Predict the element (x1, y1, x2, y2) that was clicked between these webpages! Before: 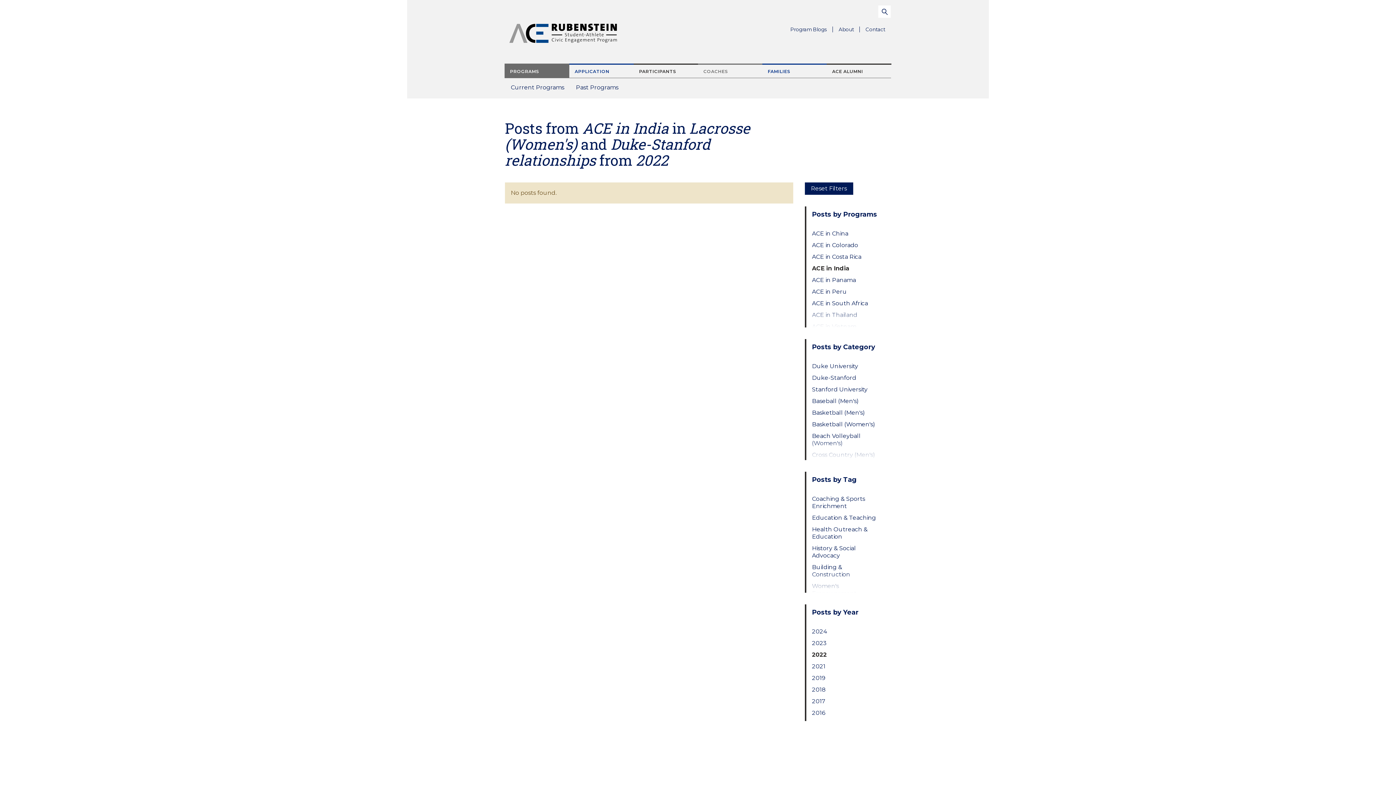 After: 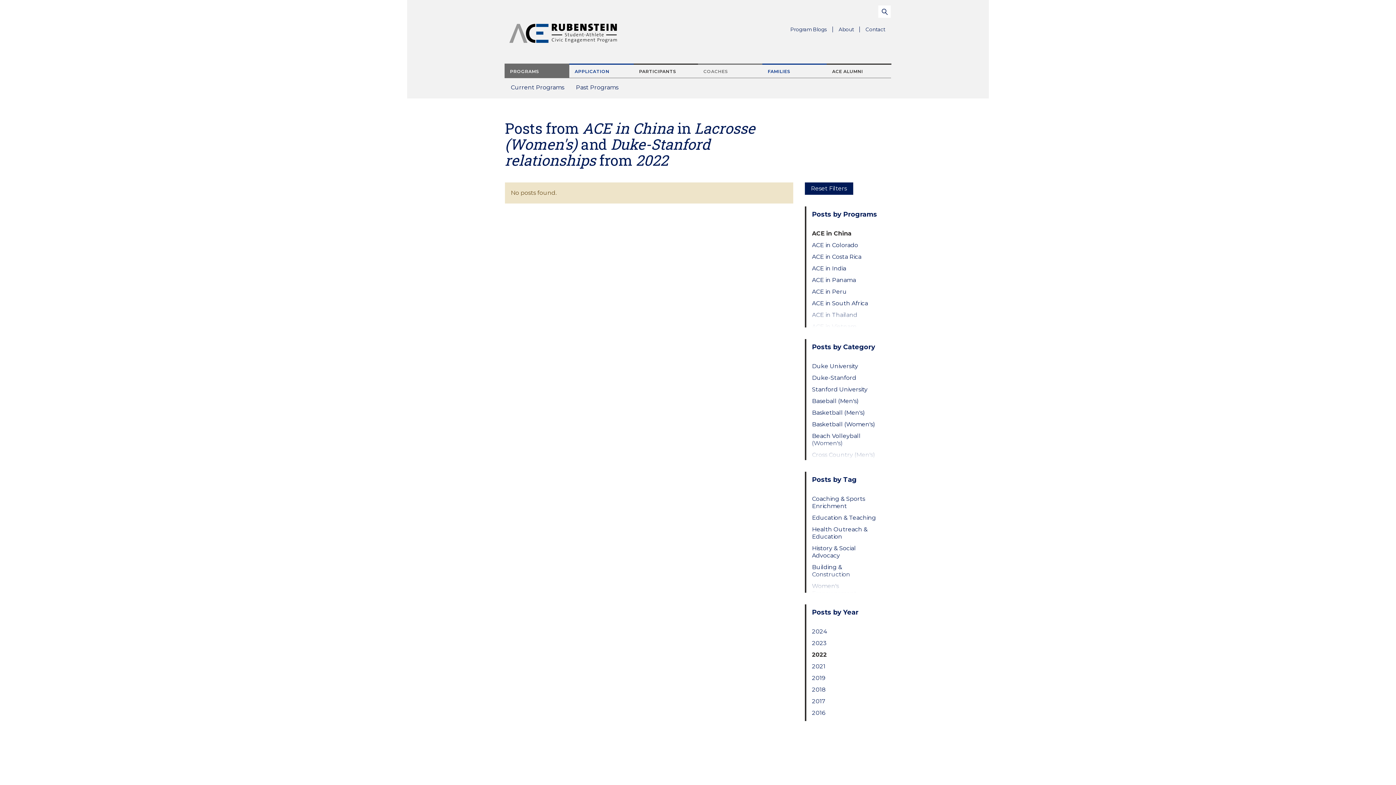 Action: bbox: (812, 230, 879, 237) label: ACE in China